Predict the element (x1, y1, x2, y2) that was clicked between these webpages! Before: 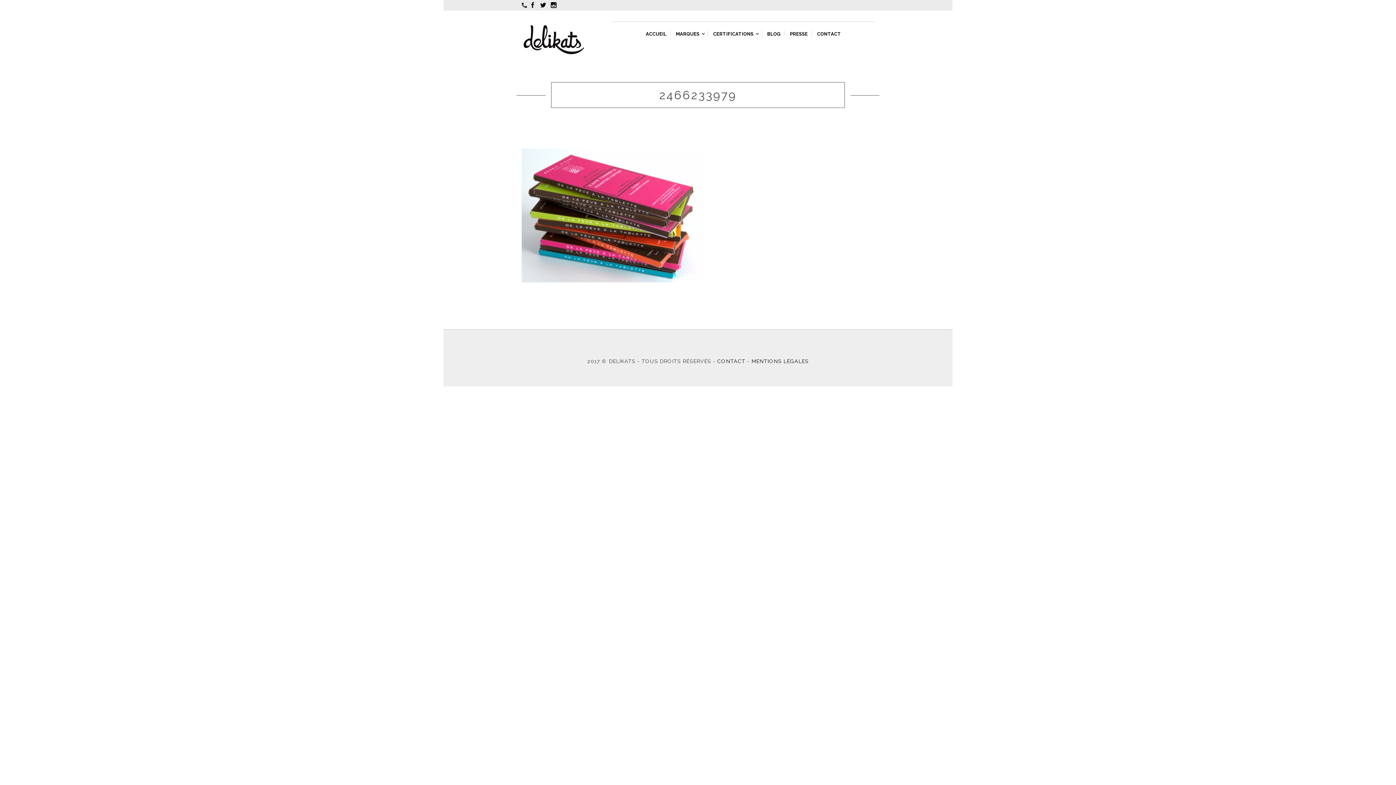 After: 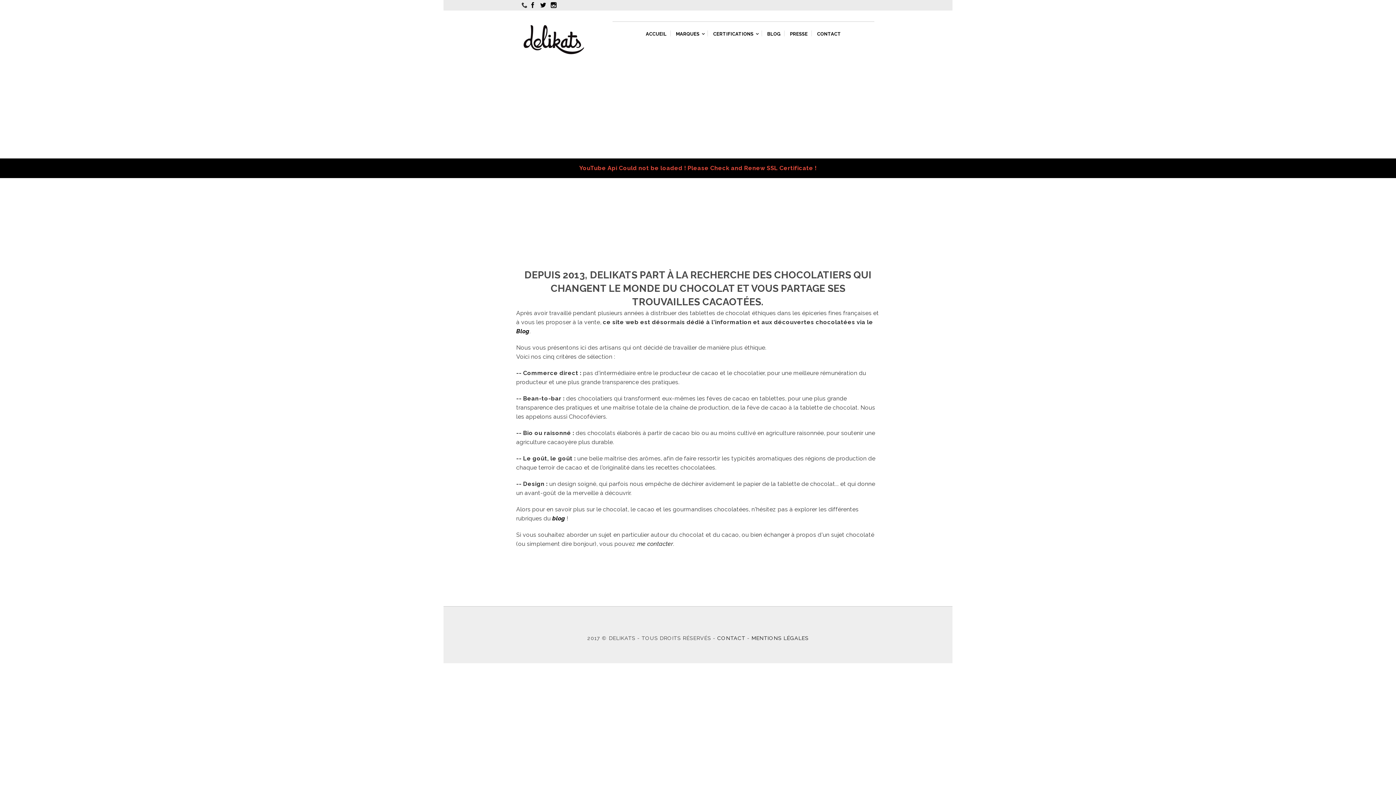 Action: bbox: (521, 21, 586, 57)